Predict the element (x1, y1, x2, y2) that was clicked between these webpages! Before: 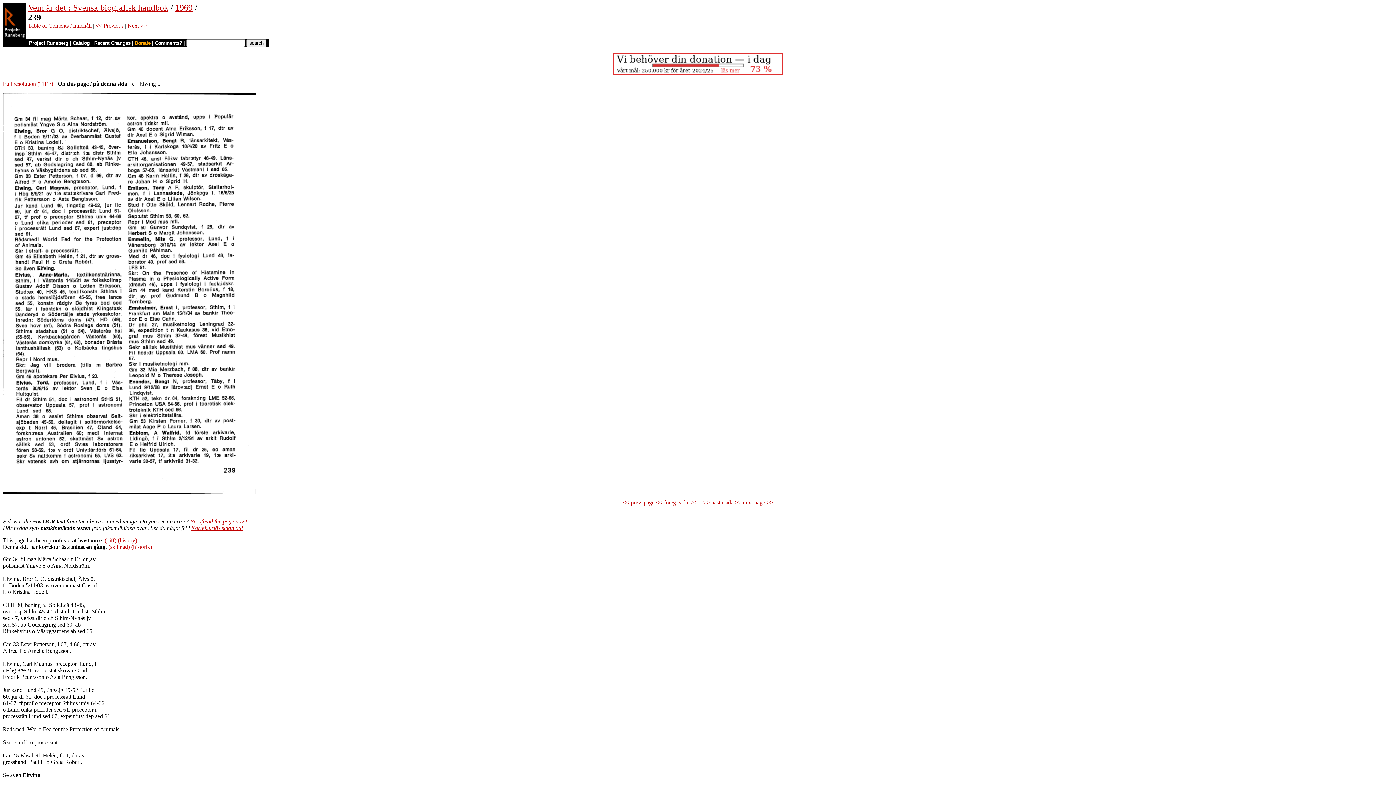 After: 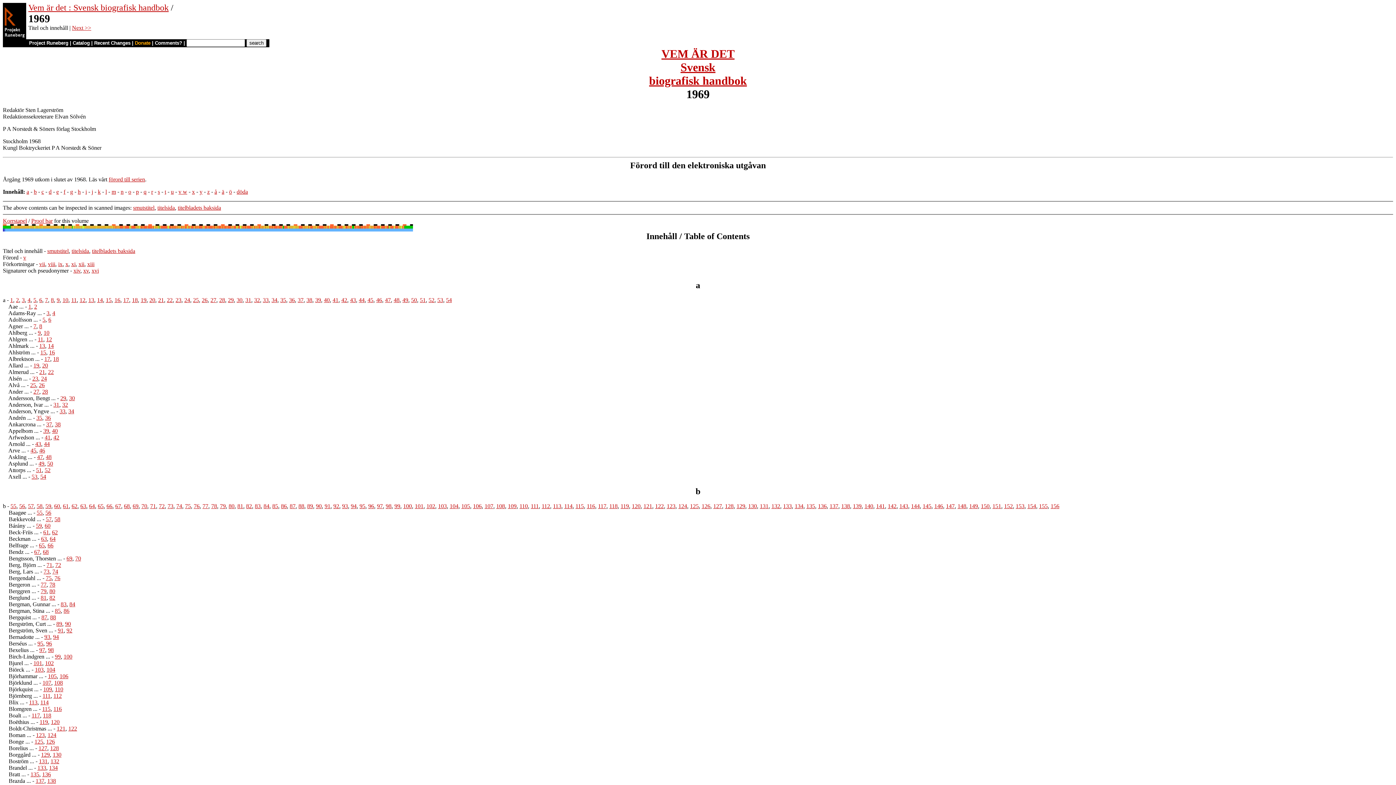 Action: bbox: (175, 2, 192, 12) label: 1969